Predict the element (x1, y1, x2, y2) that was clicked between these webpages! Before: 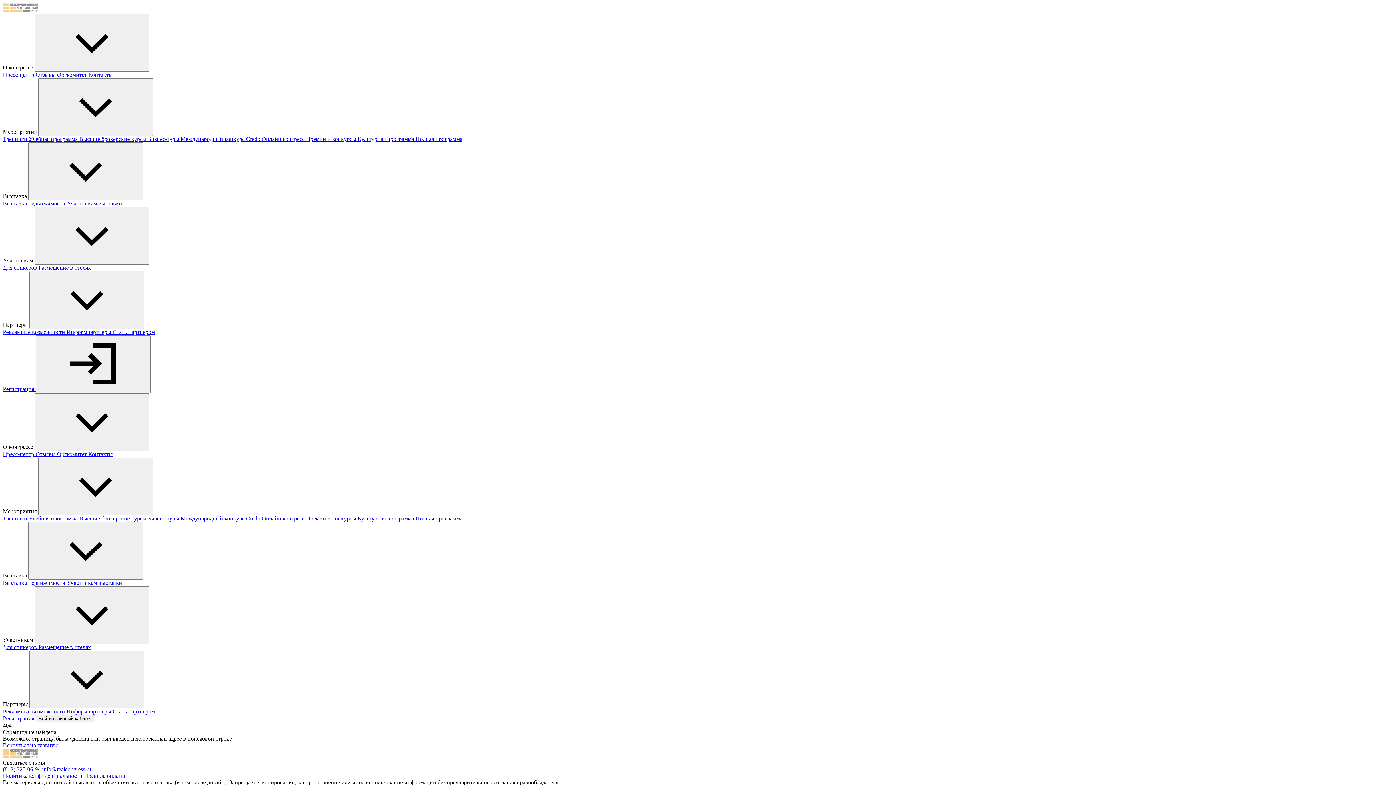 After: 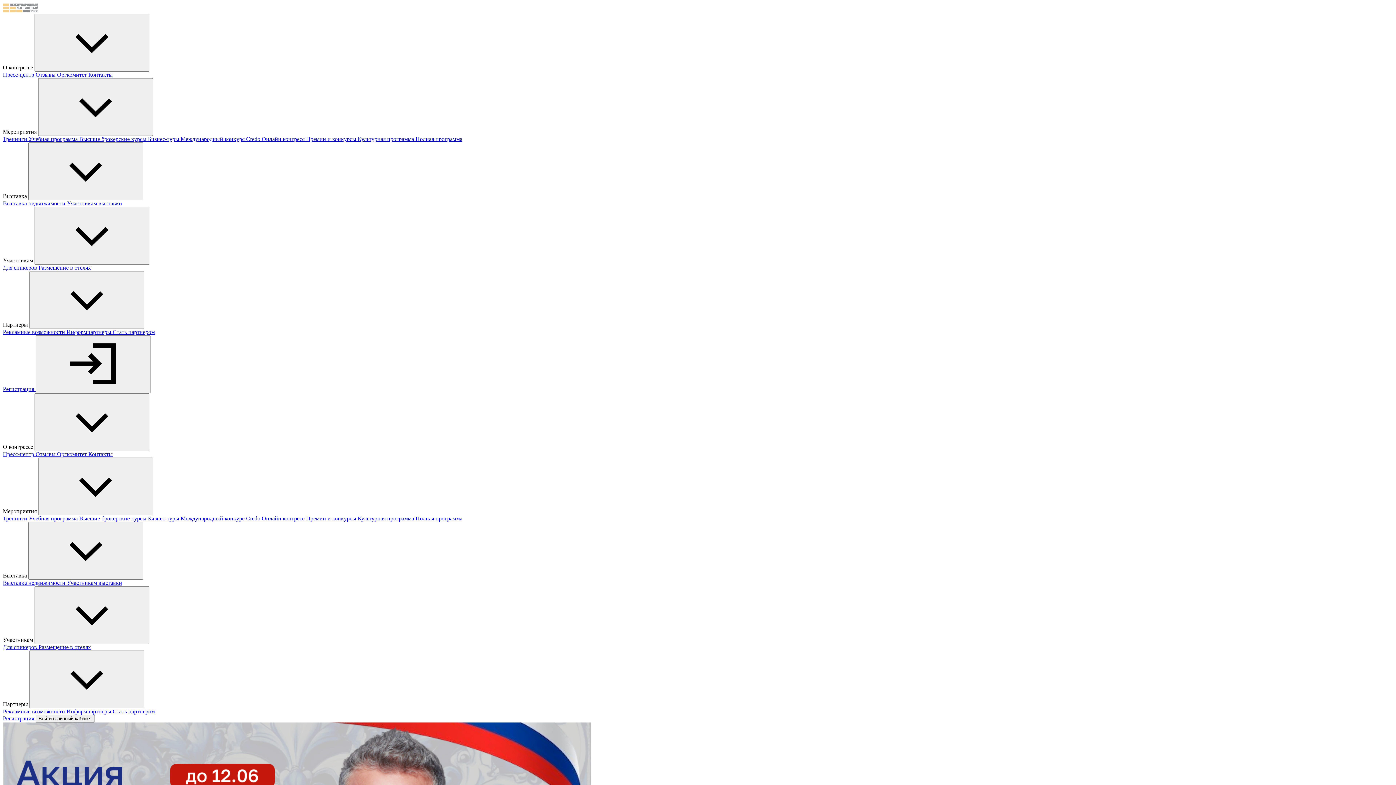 Action: bbox: (2, 742, 58, 748) label: Вернуться на главную